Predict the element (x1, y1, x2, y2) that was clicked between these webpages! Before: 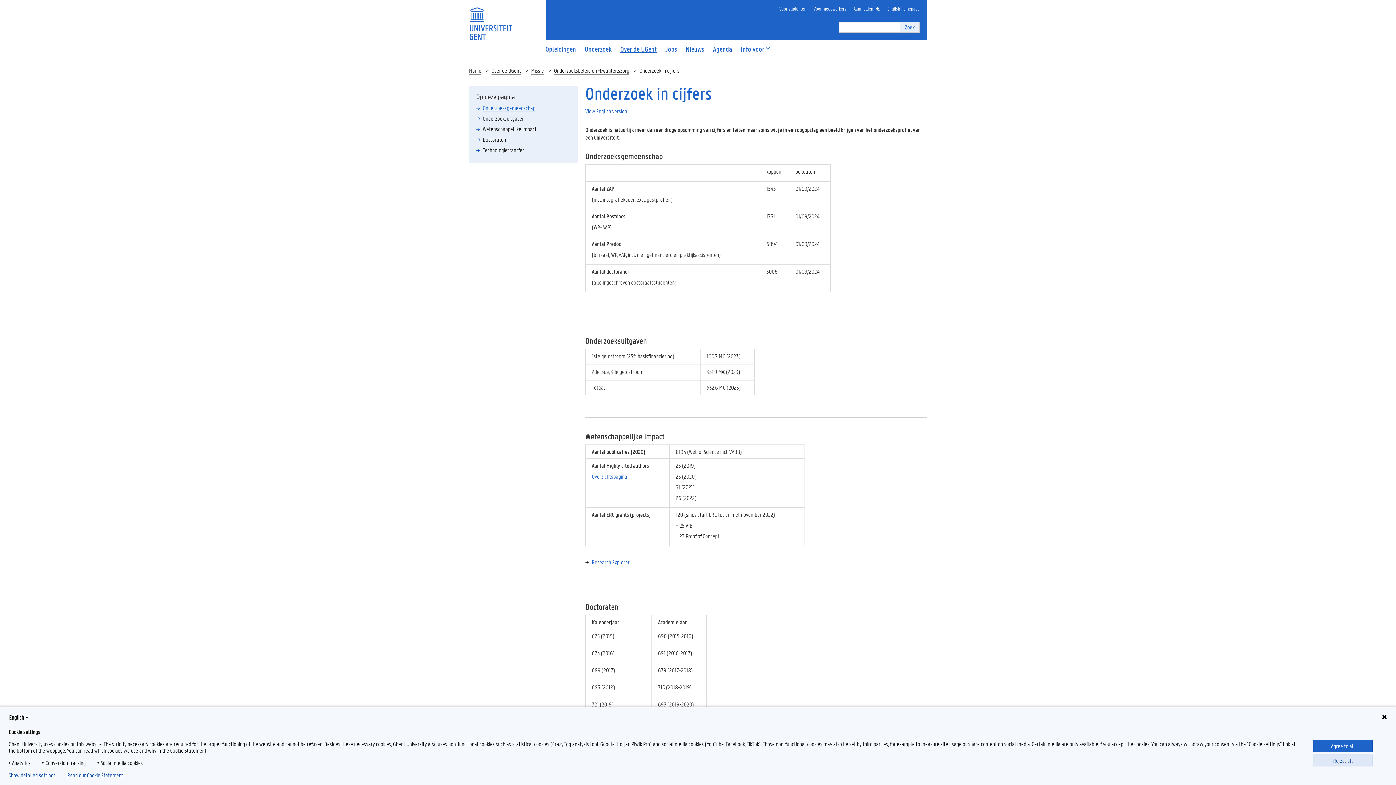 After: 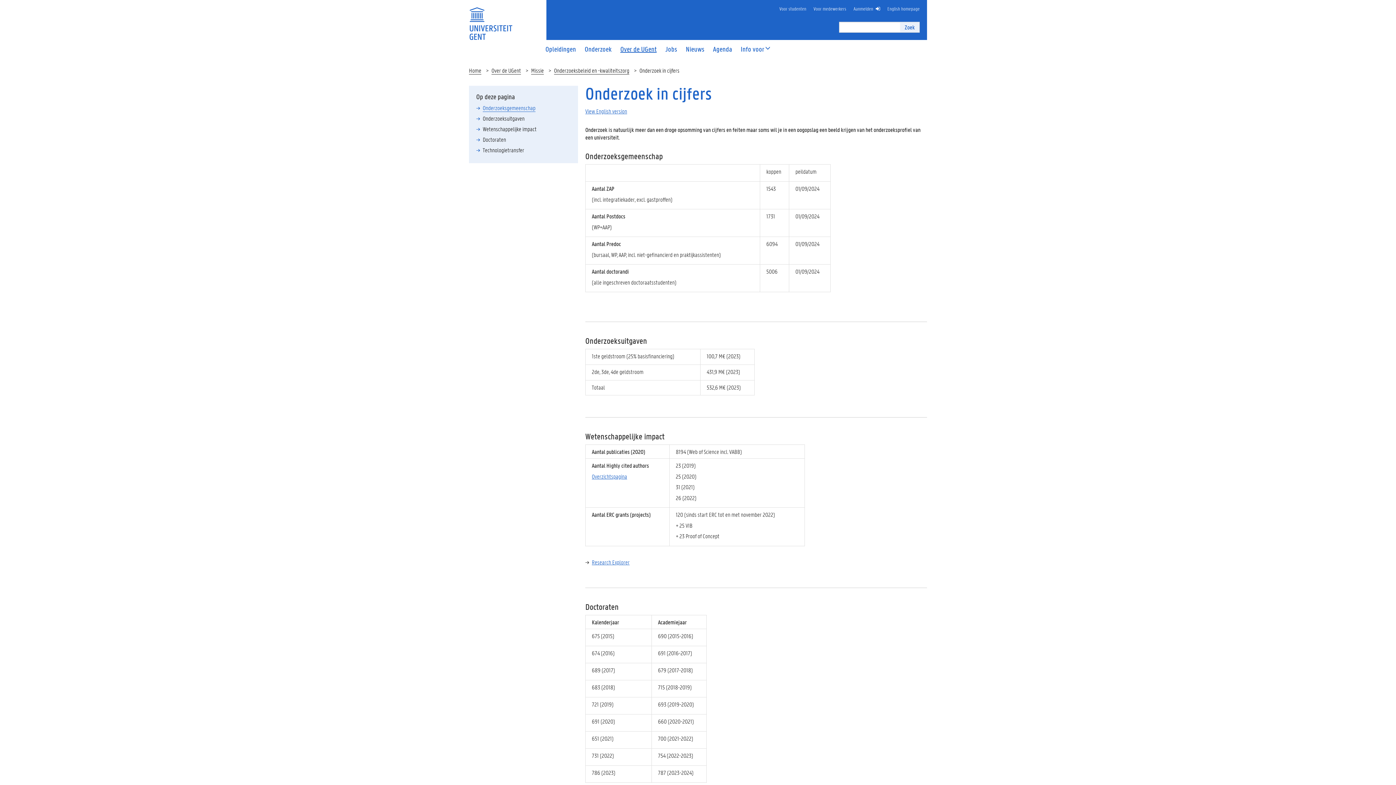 Action: label: Reject all bbox: (1313, 754, 1373, 766)